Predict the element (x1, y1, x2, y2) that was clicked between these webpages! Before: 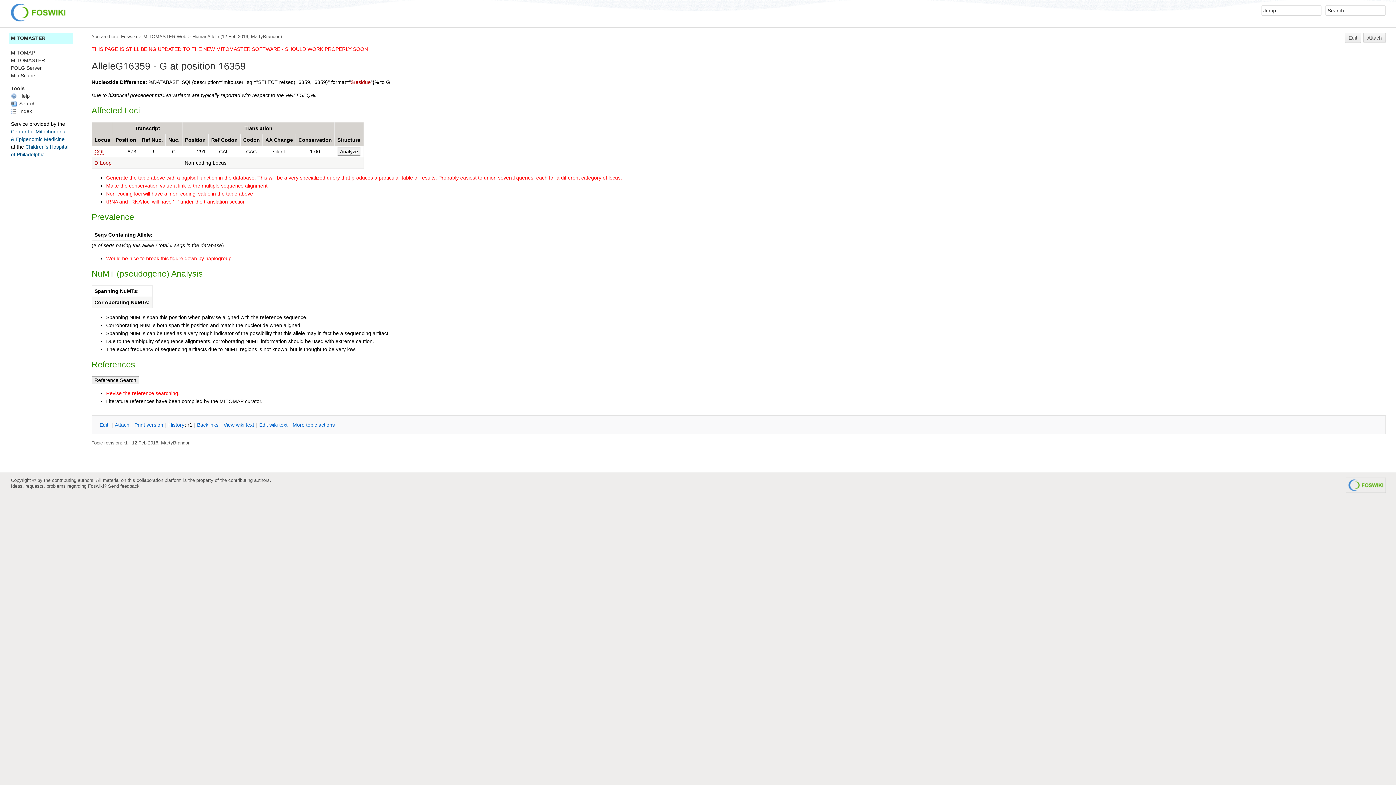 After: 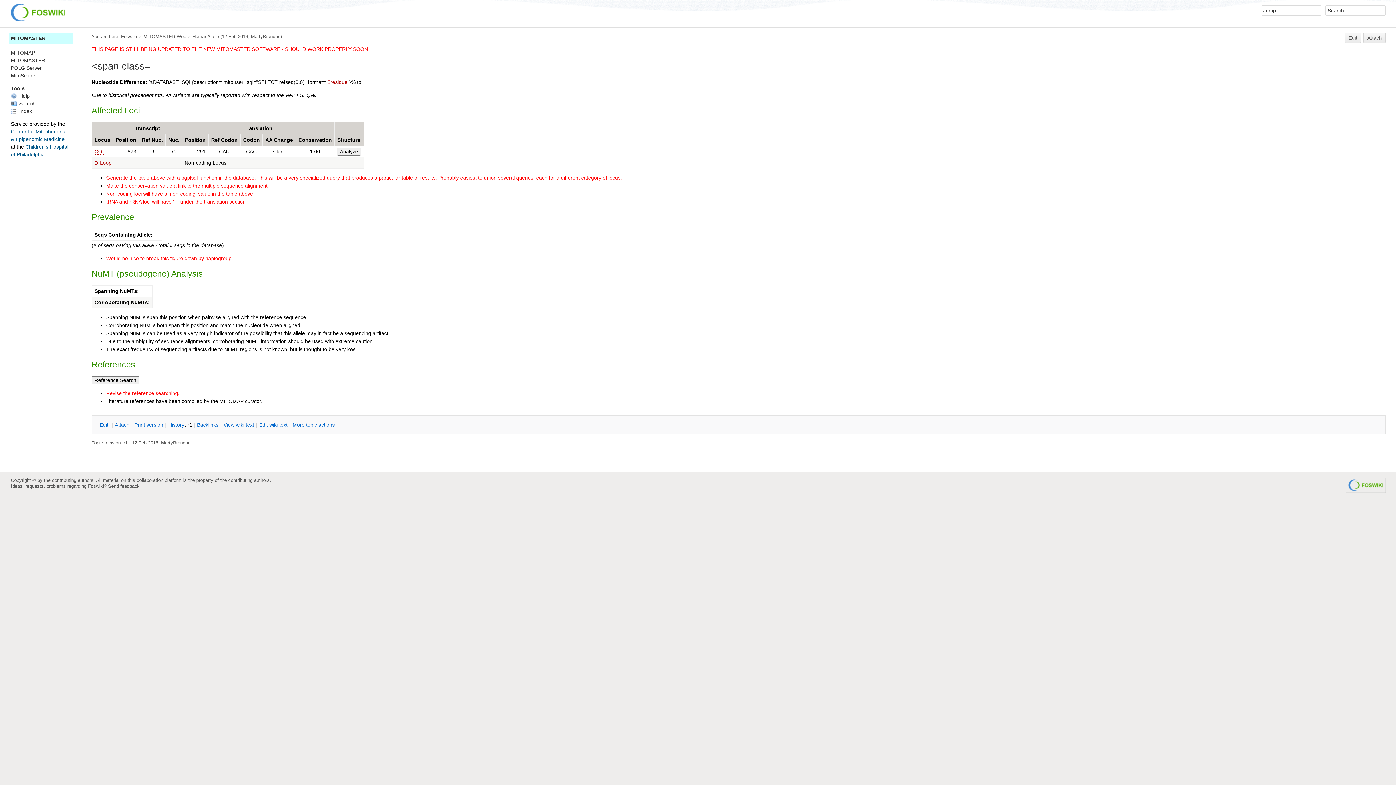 Action: bbox: (192, 33, 219, 39) label: HumanAllele